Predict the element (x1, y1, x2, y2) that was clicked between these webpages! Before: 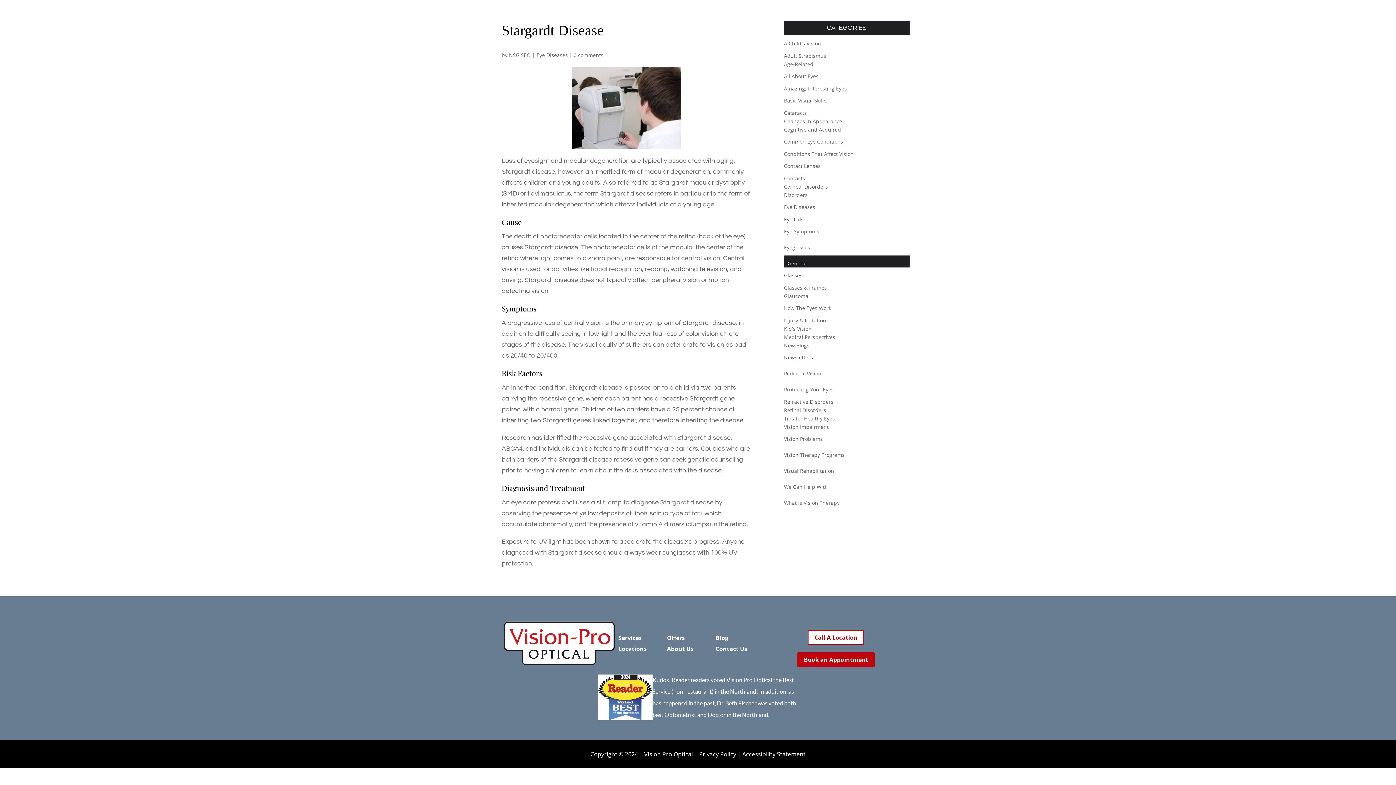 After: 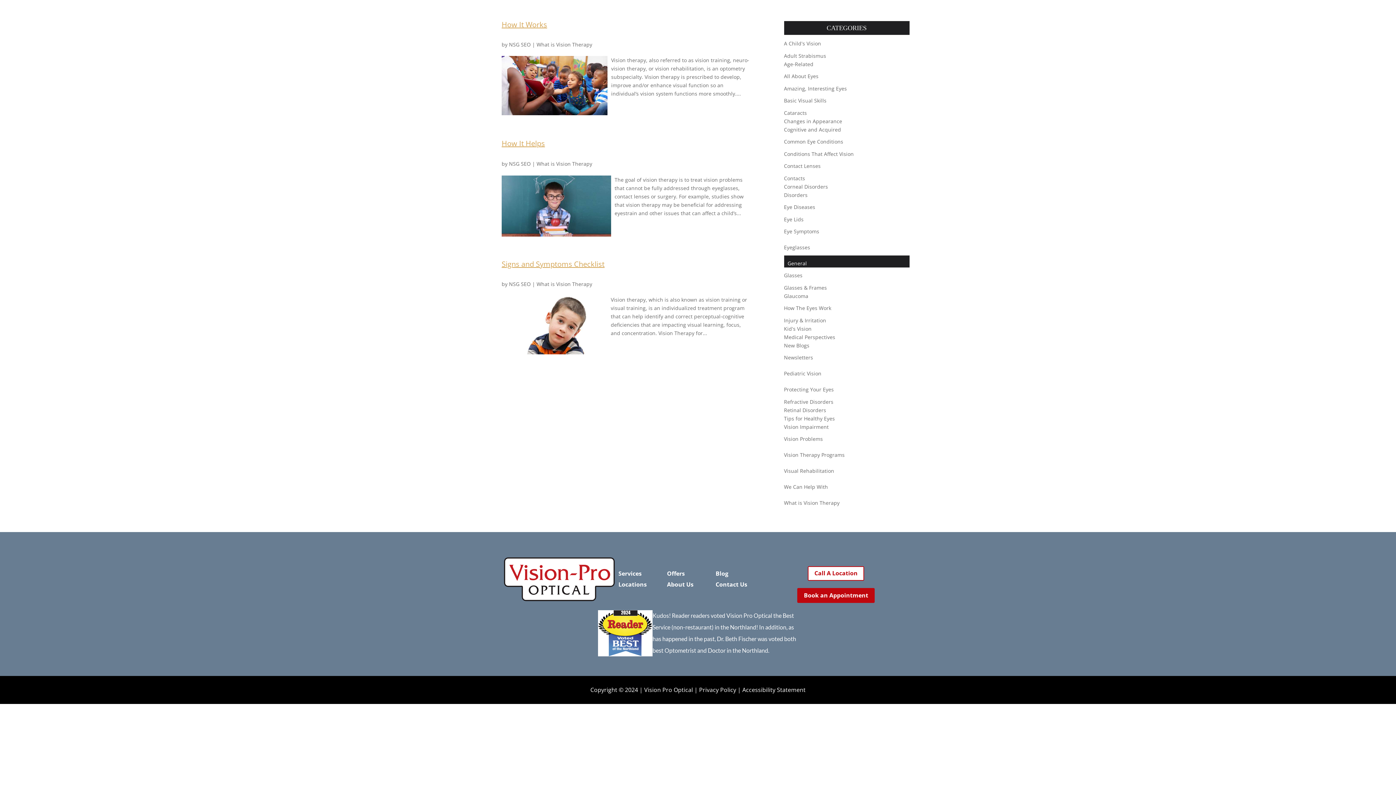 Action: label: What is Vision Therapy bbox: (784, 499, 839, 506)